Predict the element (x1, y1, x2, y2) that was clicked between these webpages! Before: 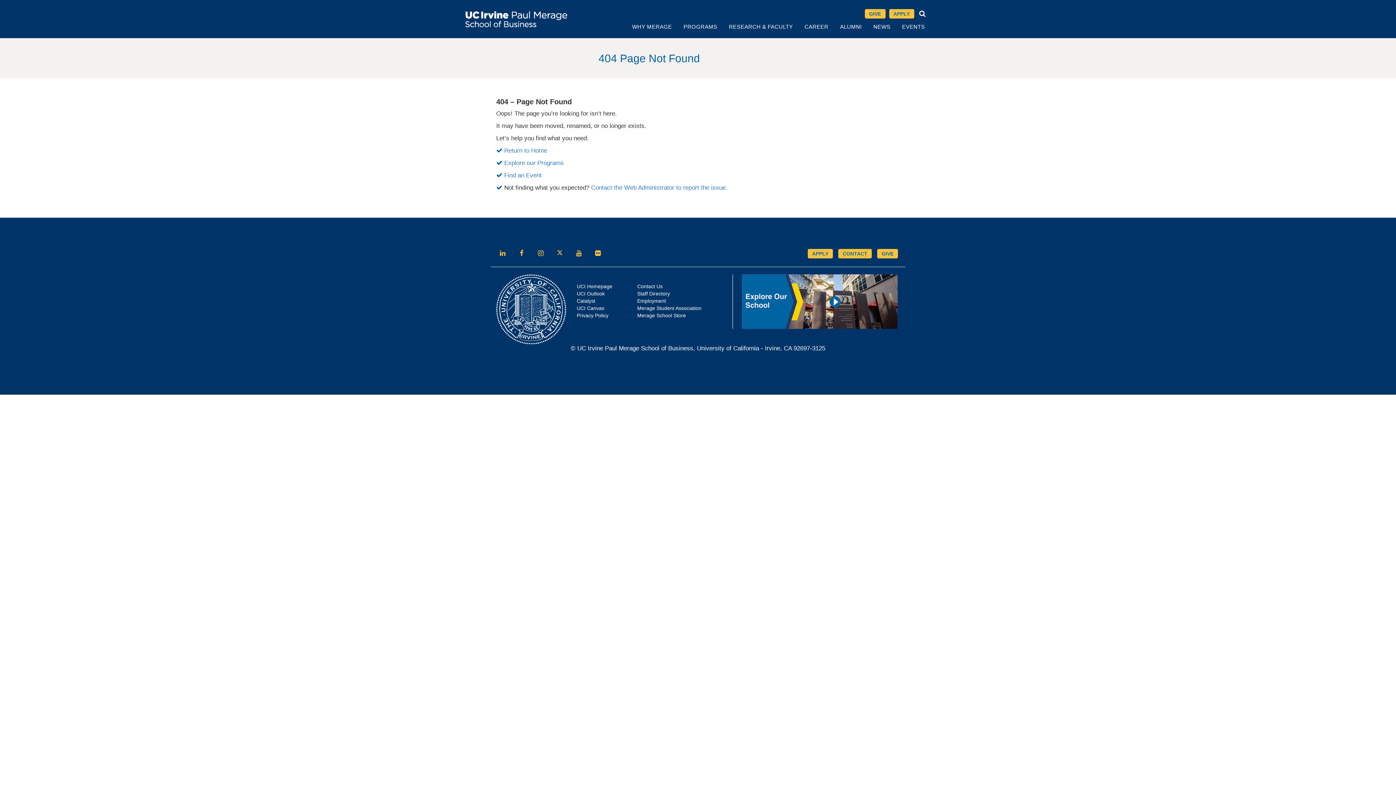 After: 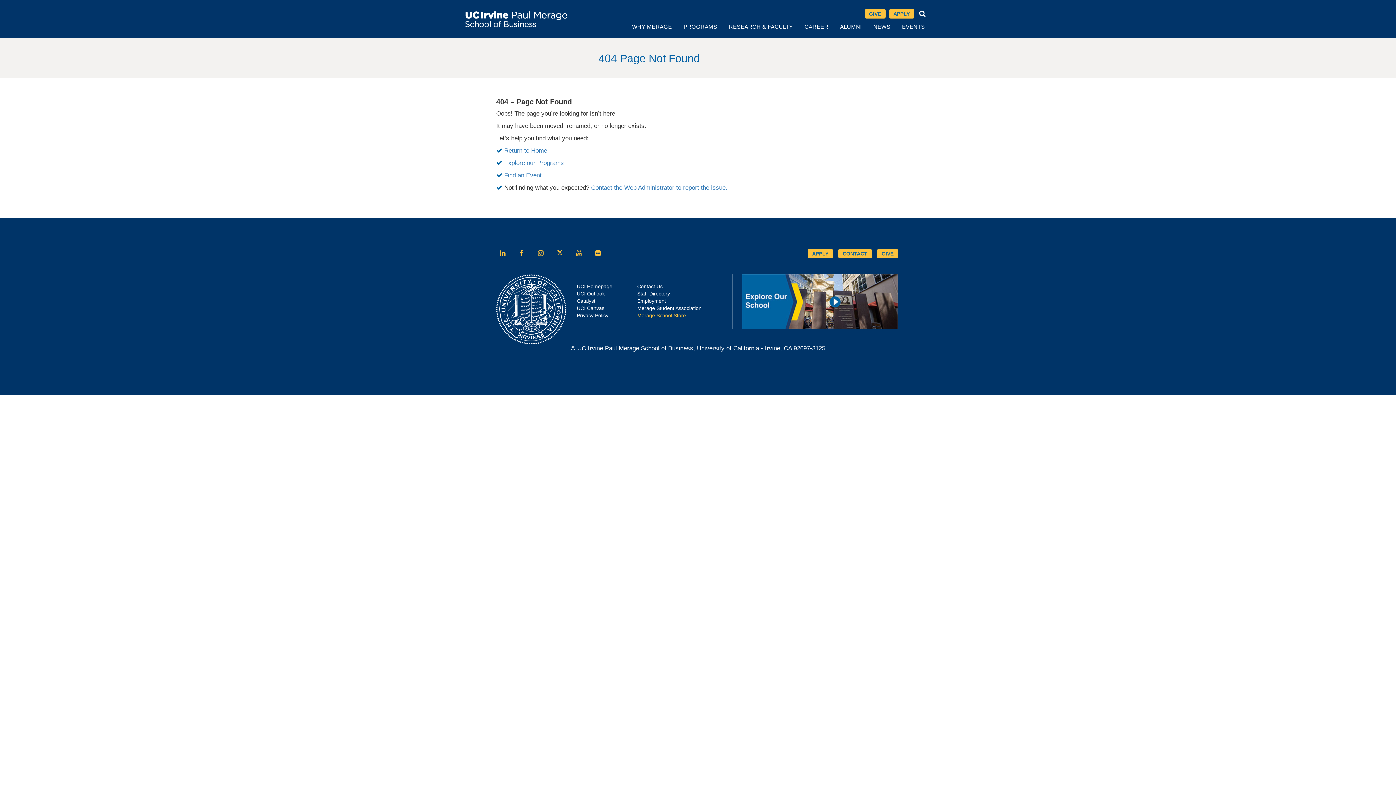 Action: bbox: (637, 312, 686, 318) label: Merage School Store